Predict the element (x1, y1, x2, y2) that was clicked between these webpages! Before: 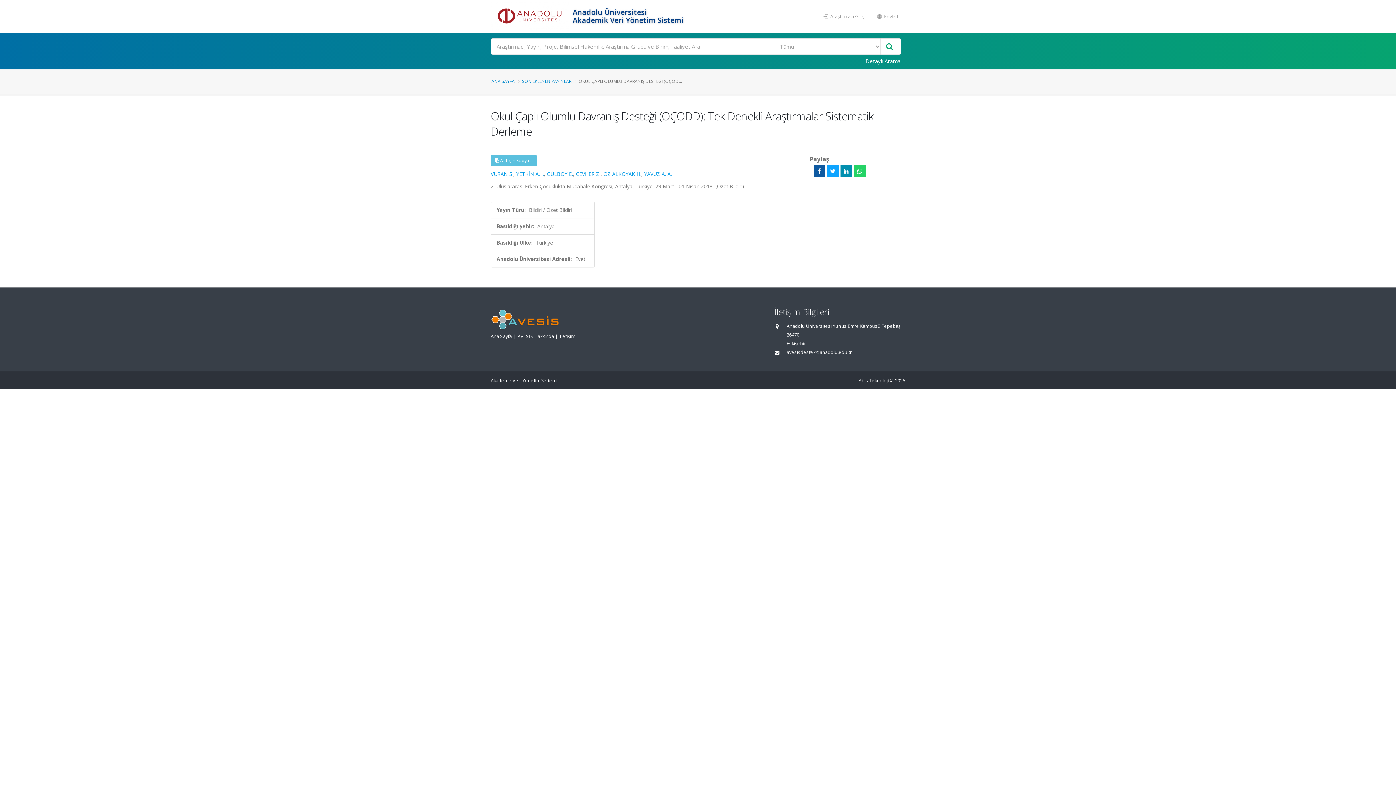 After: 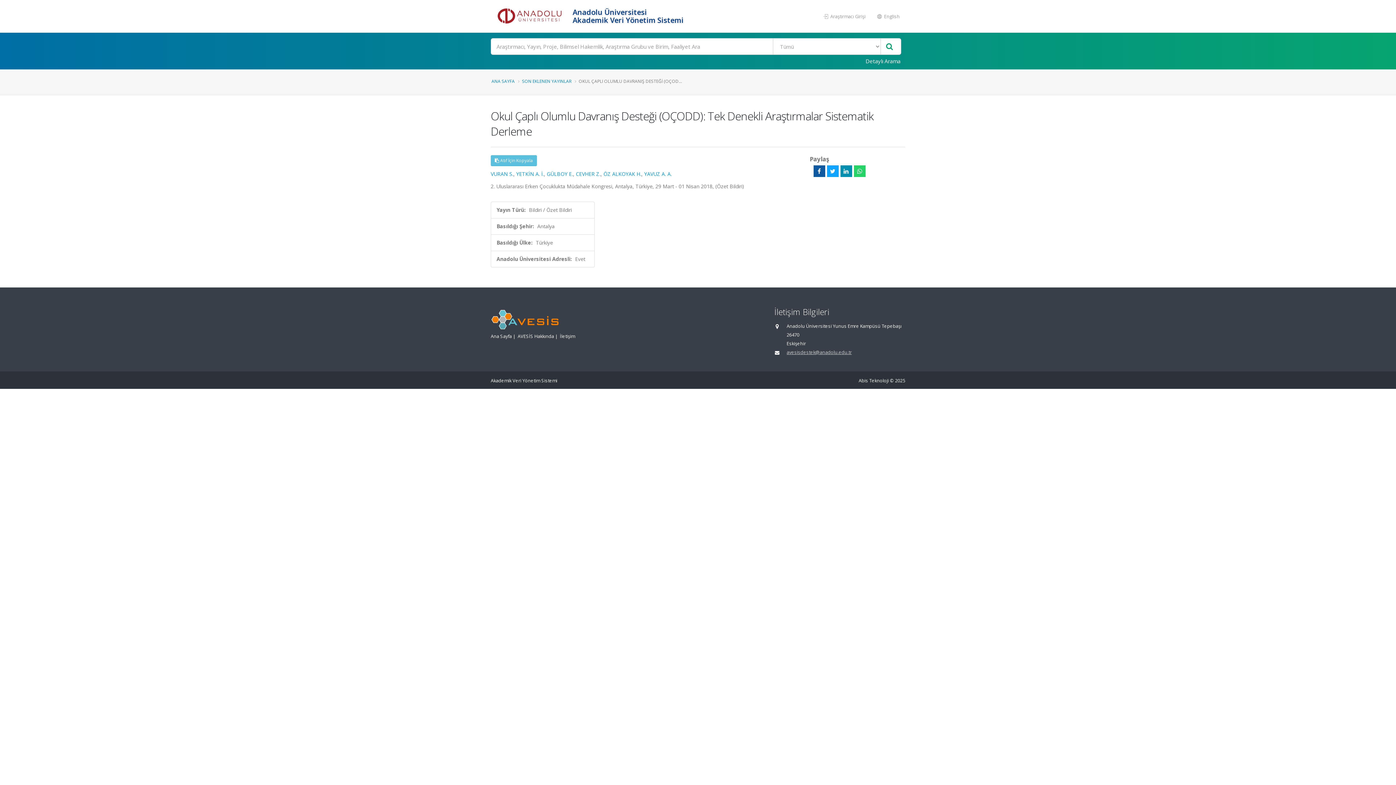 Action: bbox: (786, 349, 852, 355) label: avesisdestek@anadolu.edu.tr